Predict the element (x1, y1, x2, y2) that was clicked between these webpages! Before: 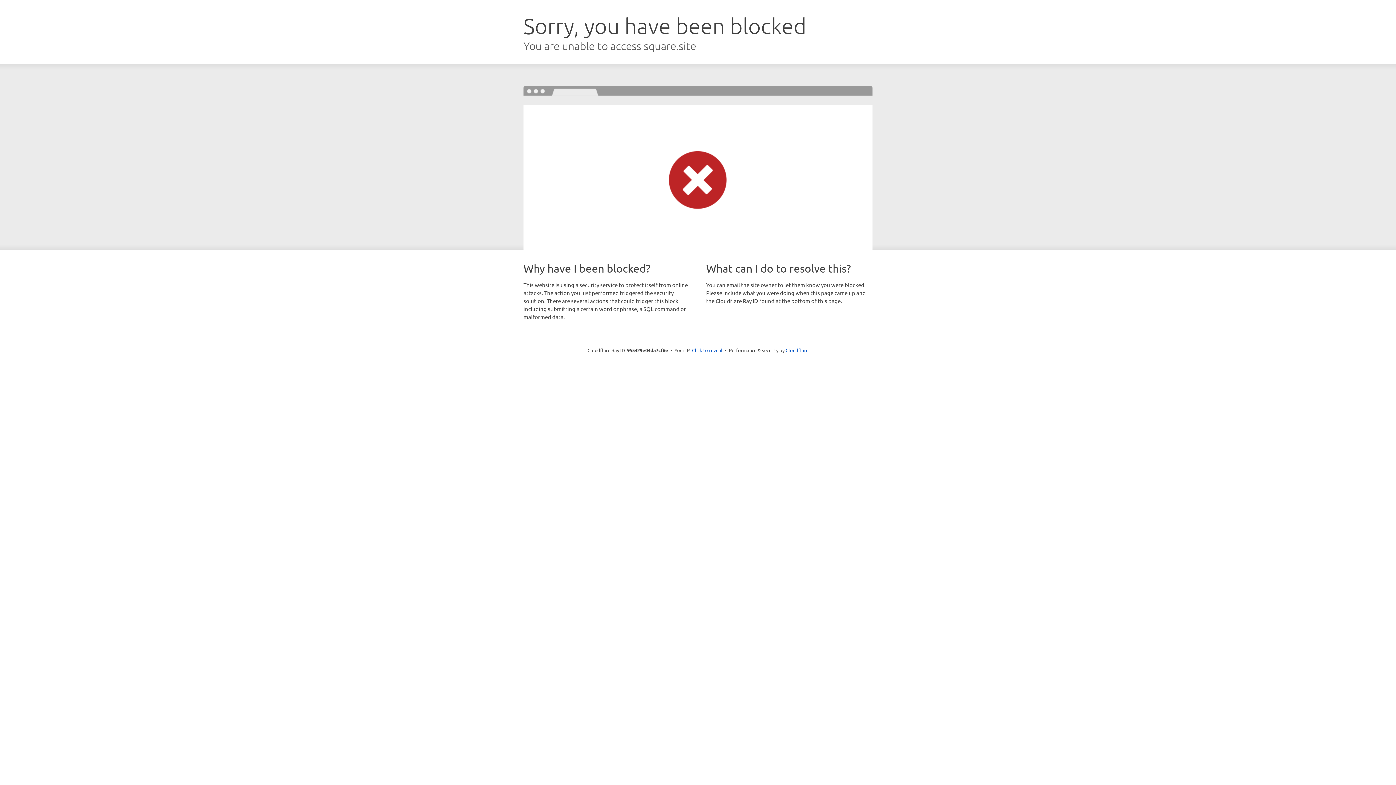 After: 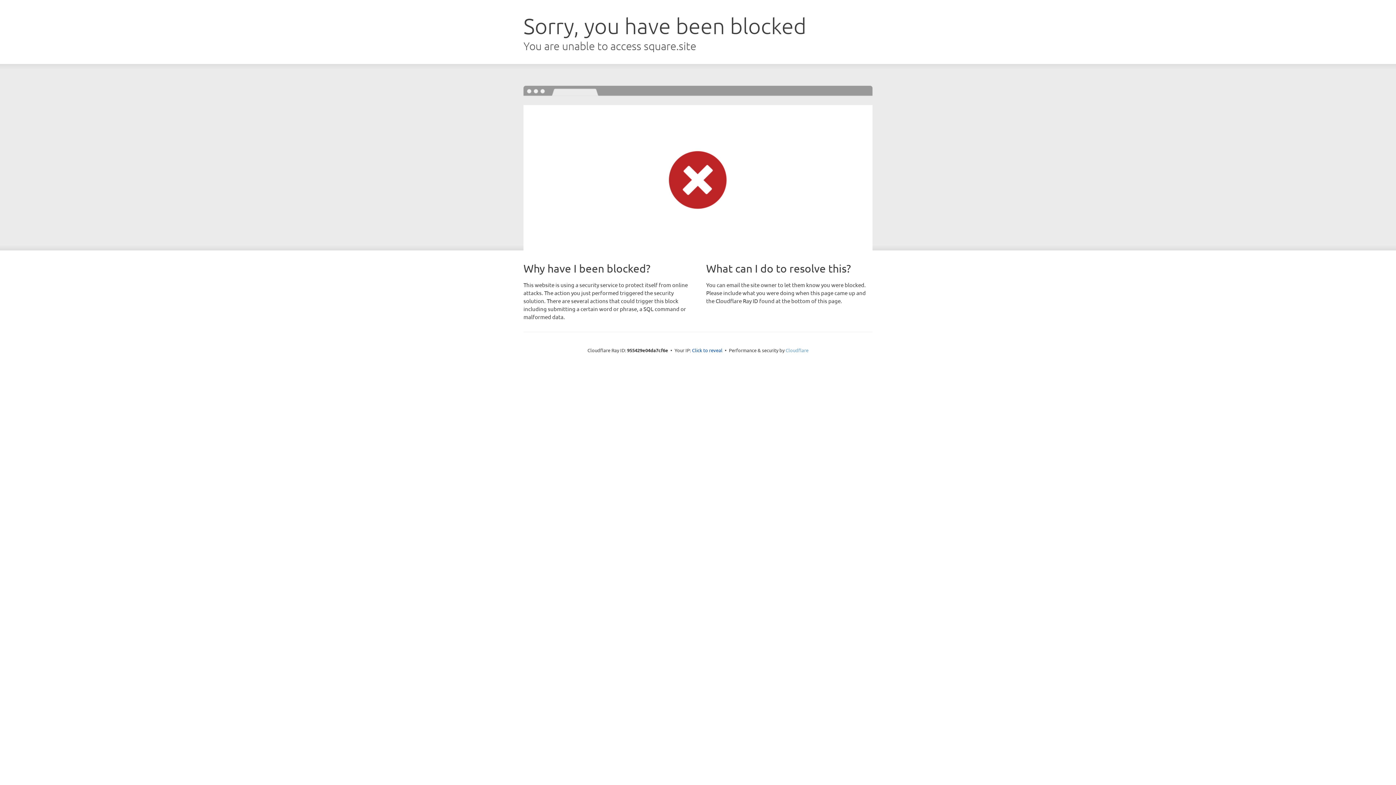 Action: label: Cloudflare bbox: (785, 347, 808, 353)